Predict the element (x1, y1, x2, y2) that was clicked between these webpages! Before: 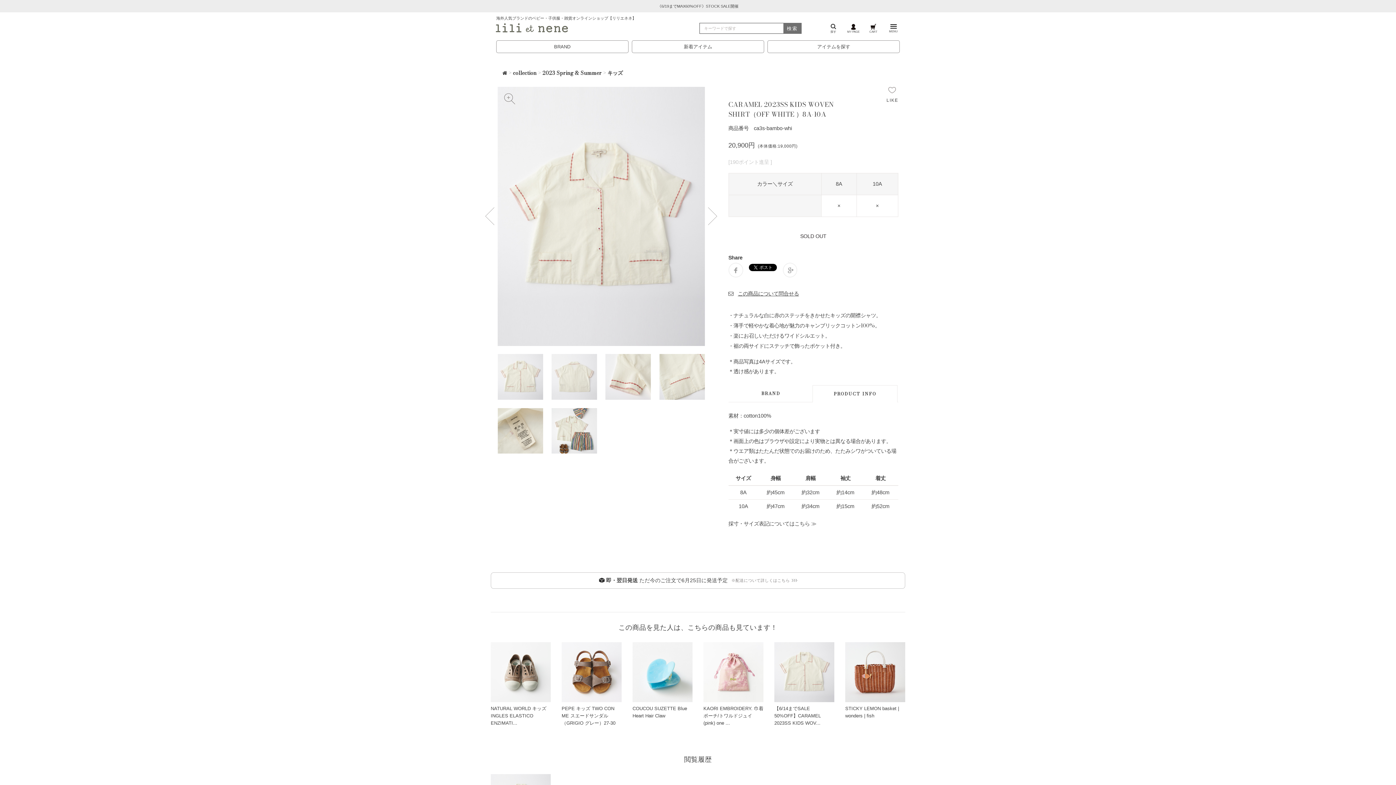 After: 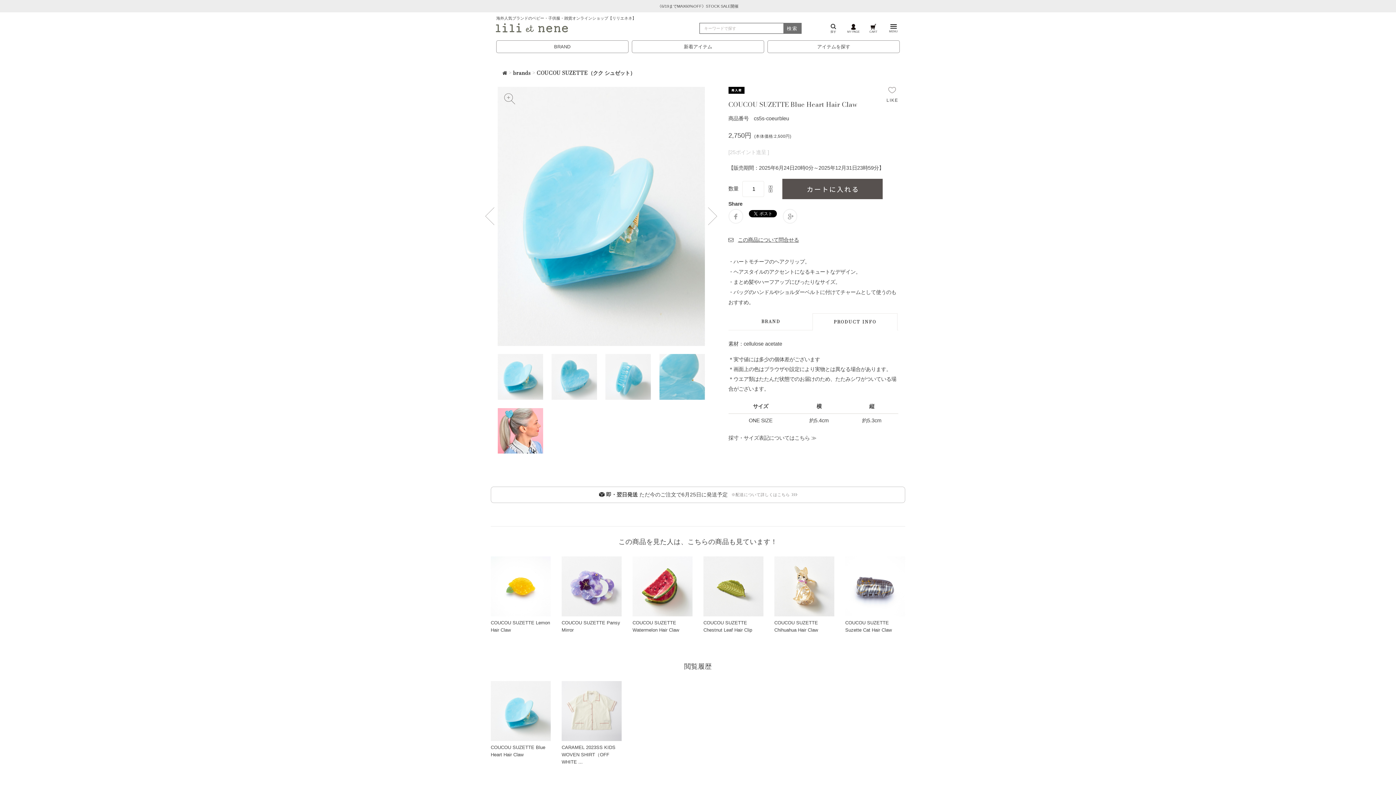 Action: label: COUCOU SUZETTE Blue Heart Hair Claw bbox: (632, 664, 692, 719)